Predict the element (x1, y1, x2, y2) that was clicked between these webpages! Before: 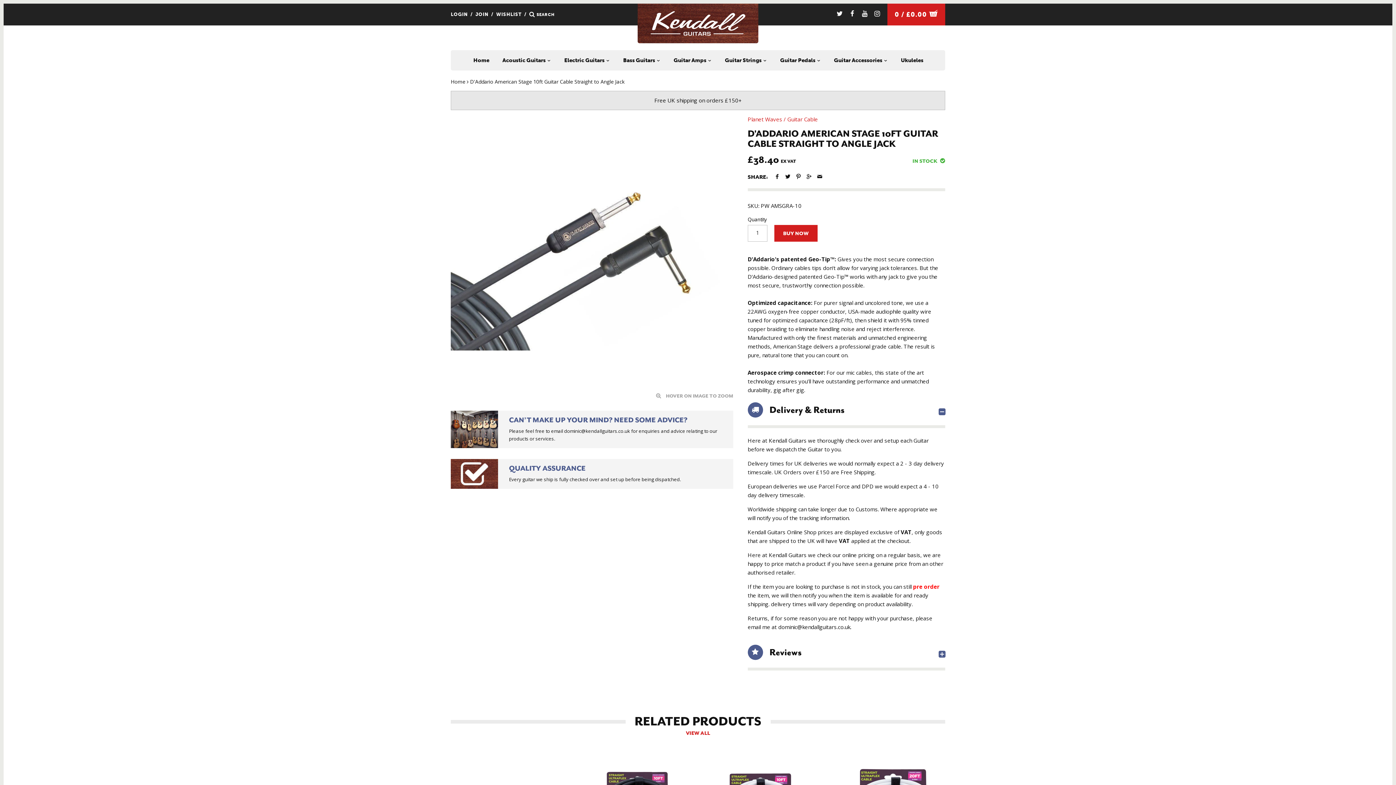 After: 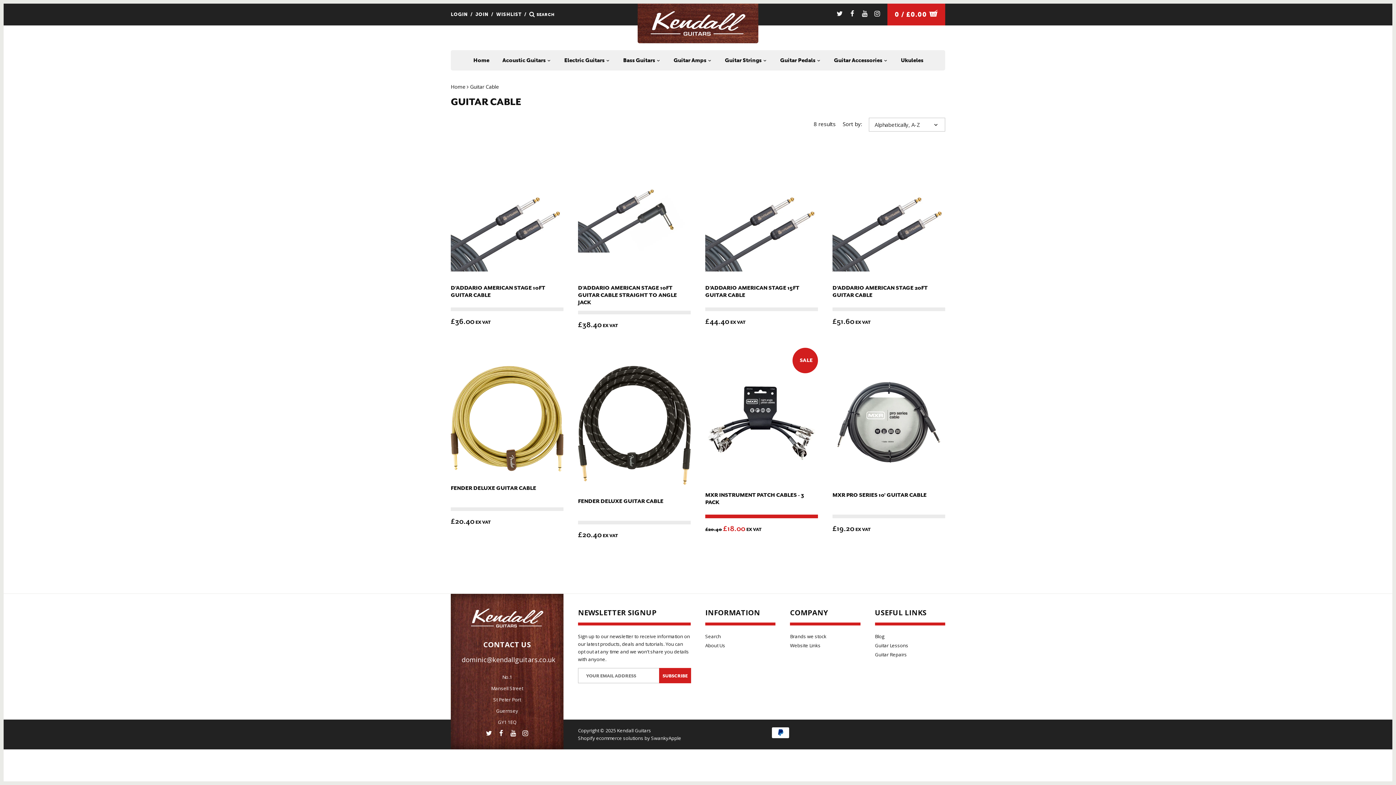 Action: bbox: (787, 115, 818, 122) label: Guitar Cable